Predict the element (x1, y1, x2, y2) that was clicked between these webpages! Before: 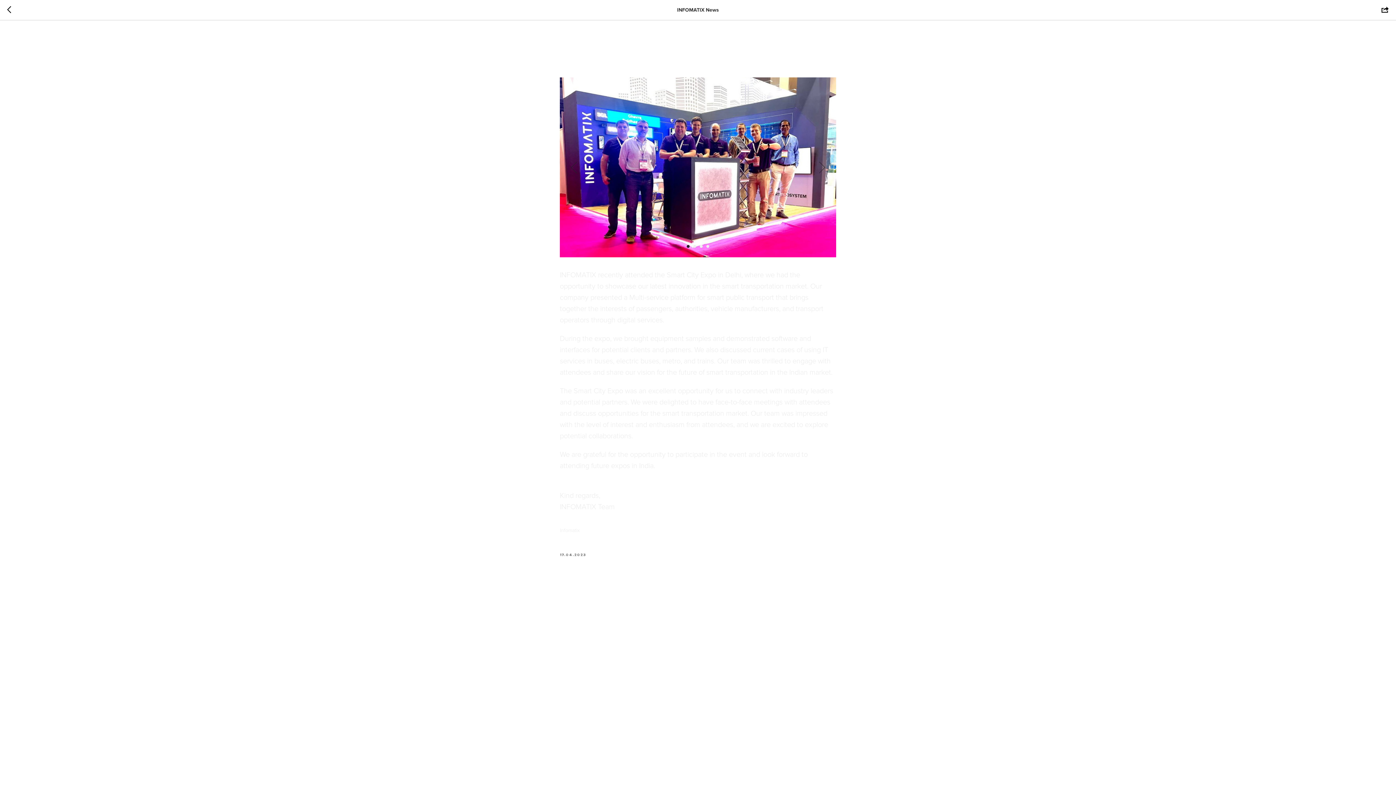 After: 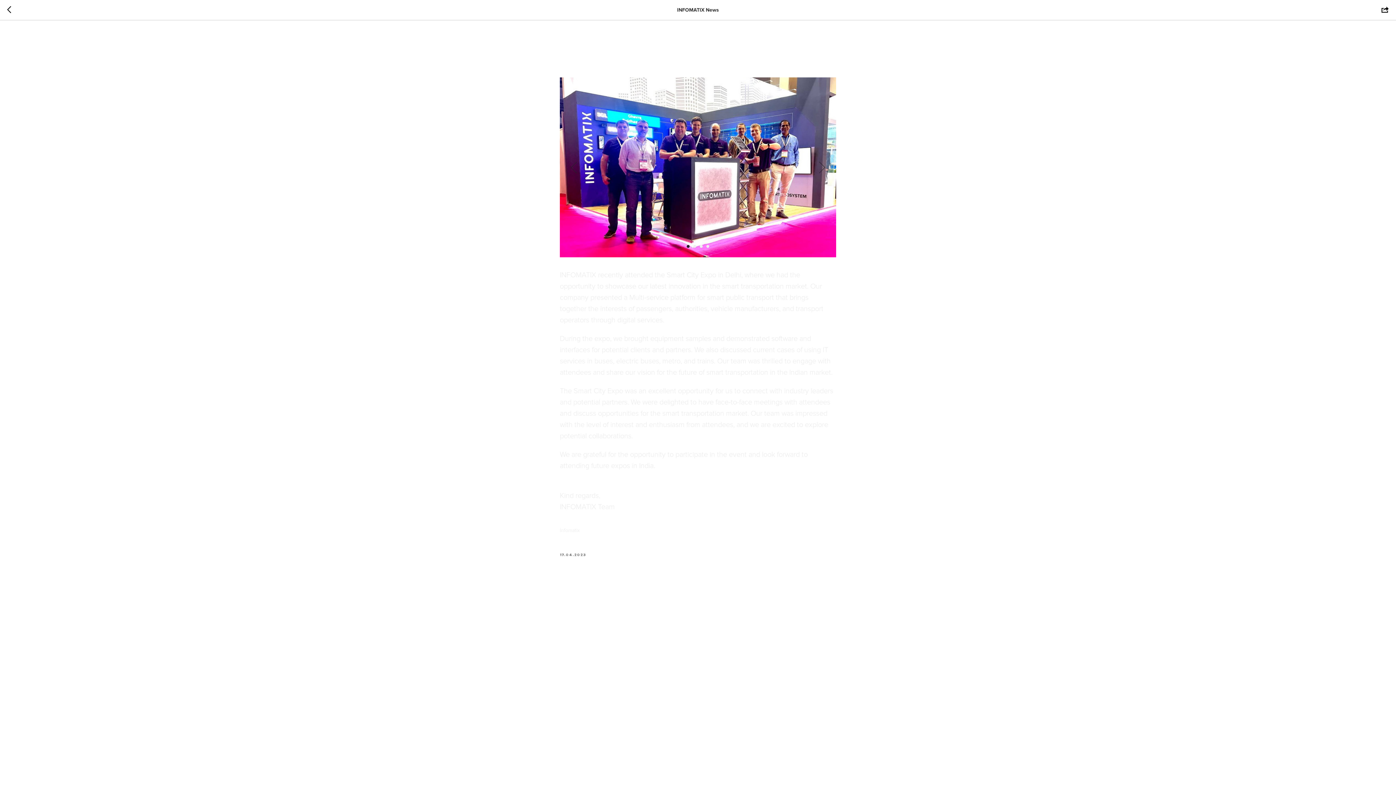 Action: bbox: (560, 527, 836, 534) label: Infomatix